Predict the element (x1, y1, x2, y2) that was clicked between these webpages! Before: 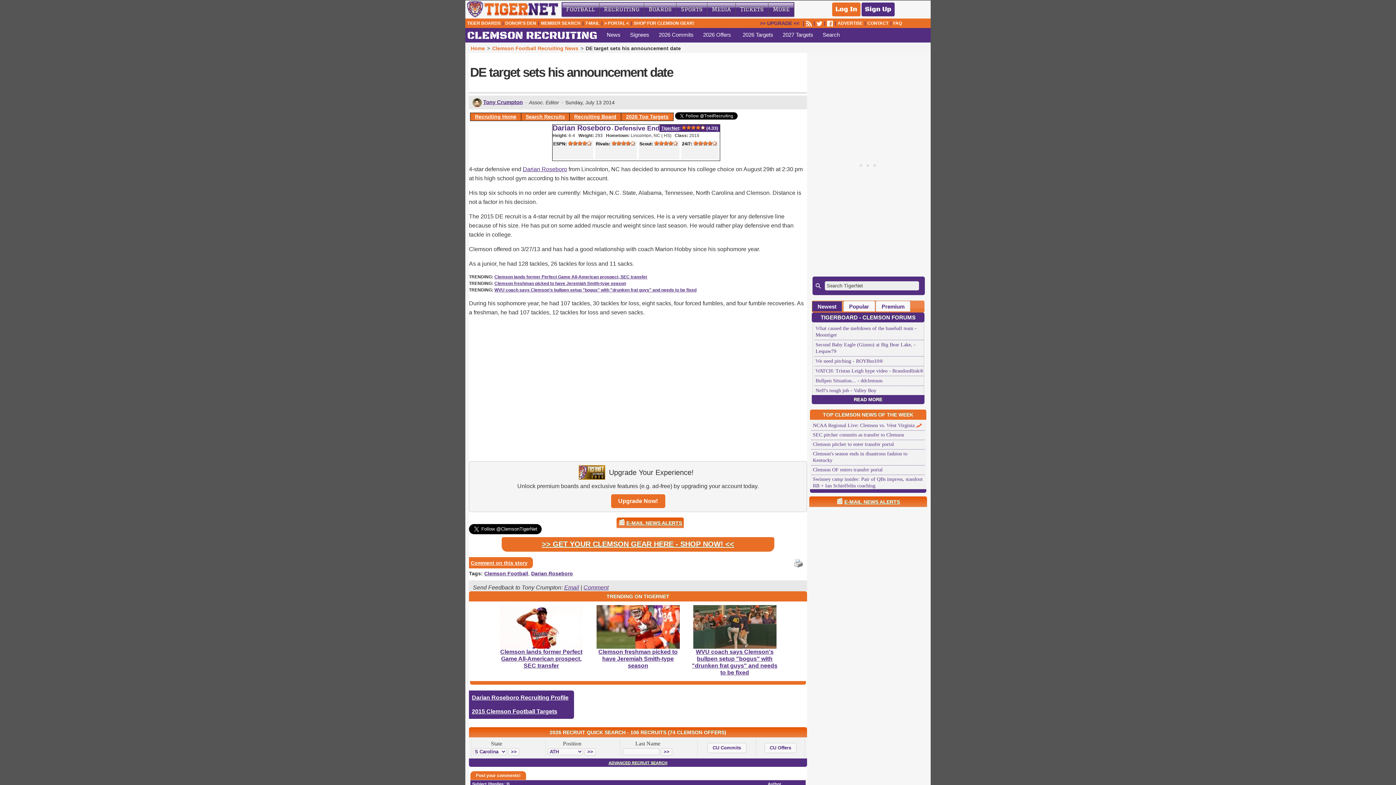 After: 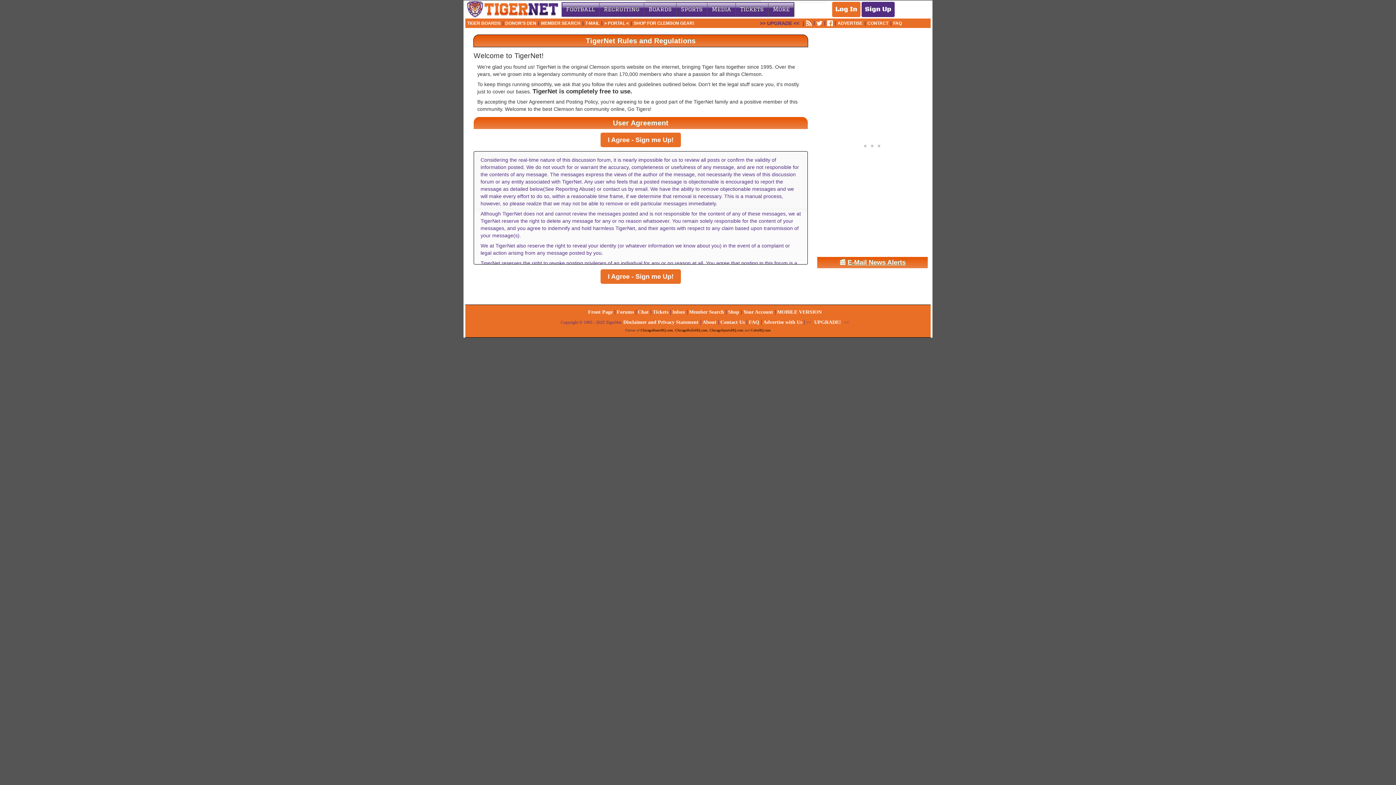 Action: label: Sign Up for a free account bbox: (861, 2, 894, 16)